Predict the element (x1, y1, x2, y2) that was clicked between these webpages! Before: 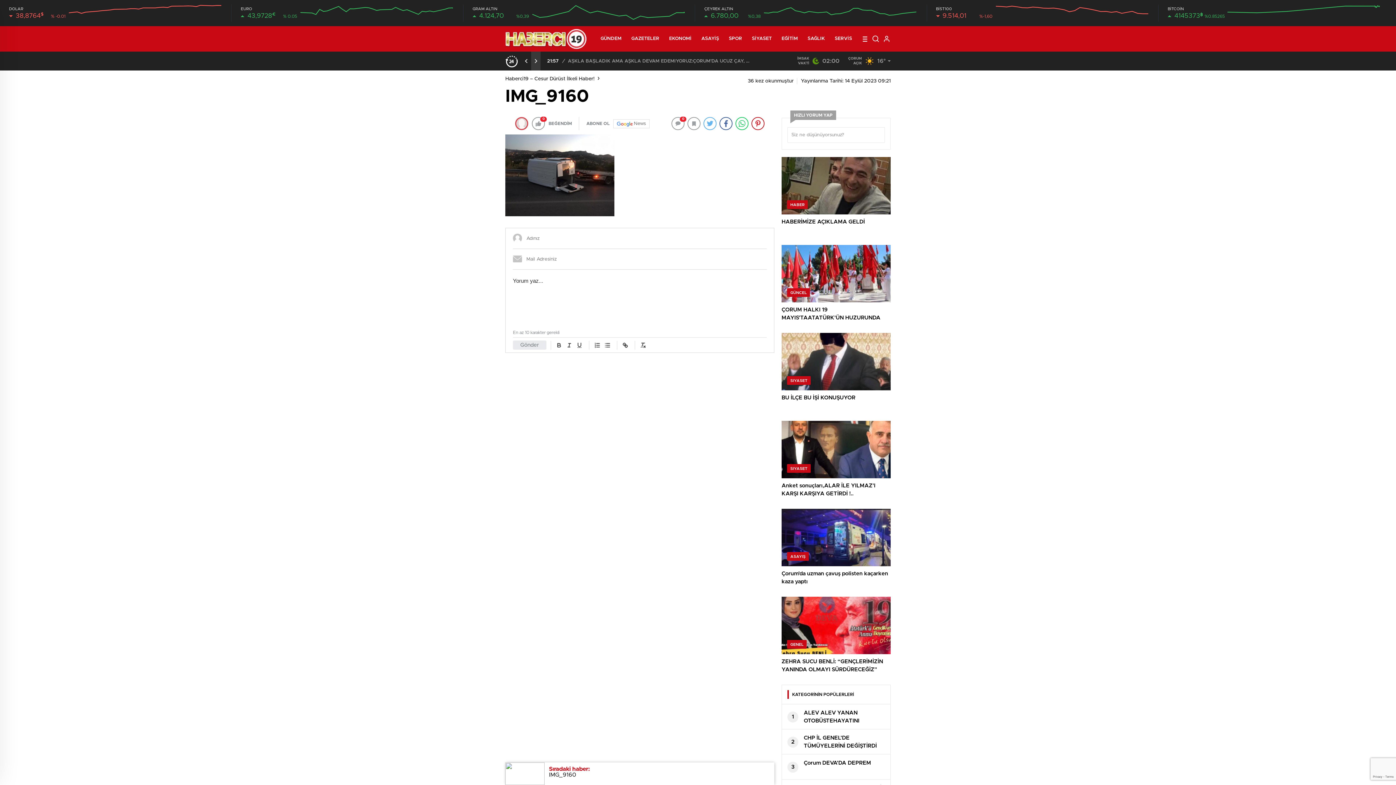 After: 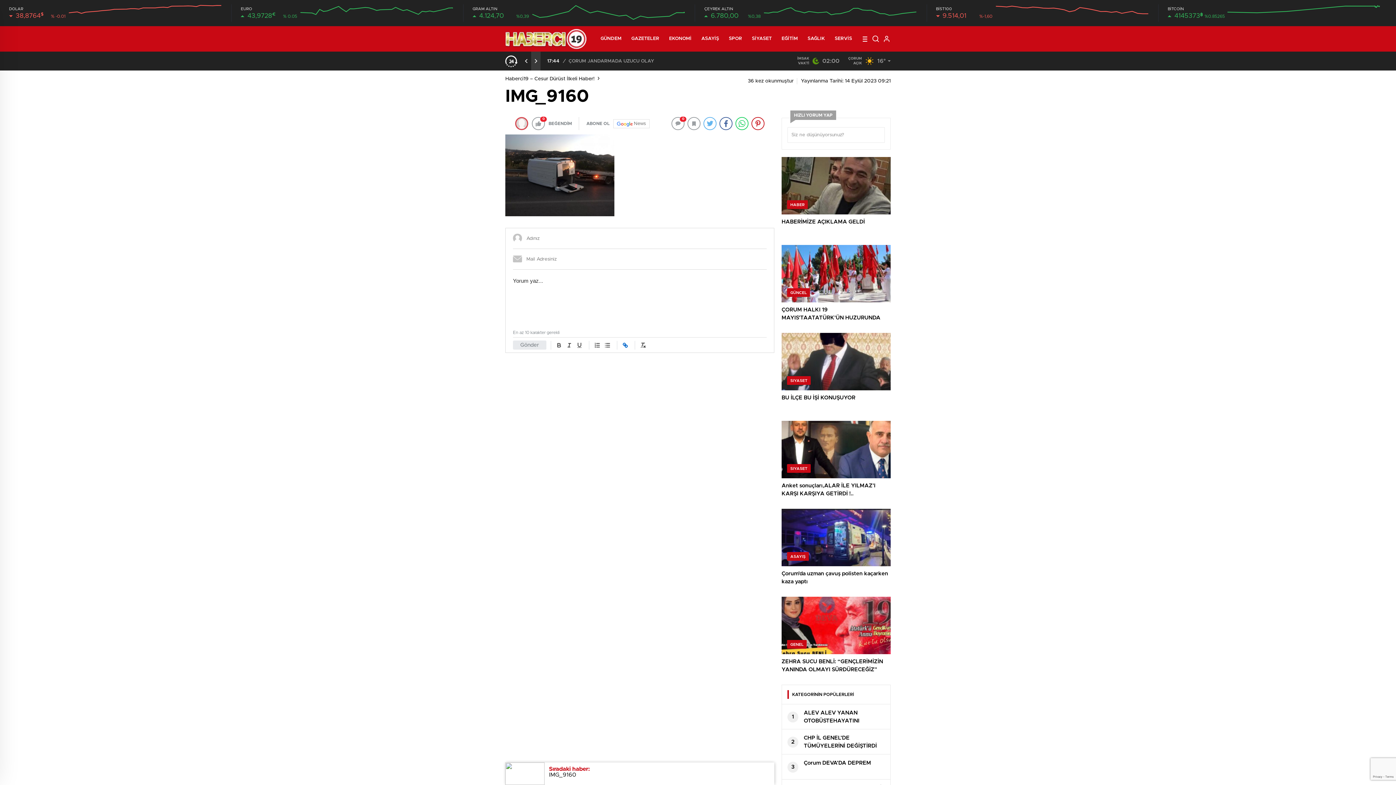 Action: bbox: (620, 340, 630, 349)